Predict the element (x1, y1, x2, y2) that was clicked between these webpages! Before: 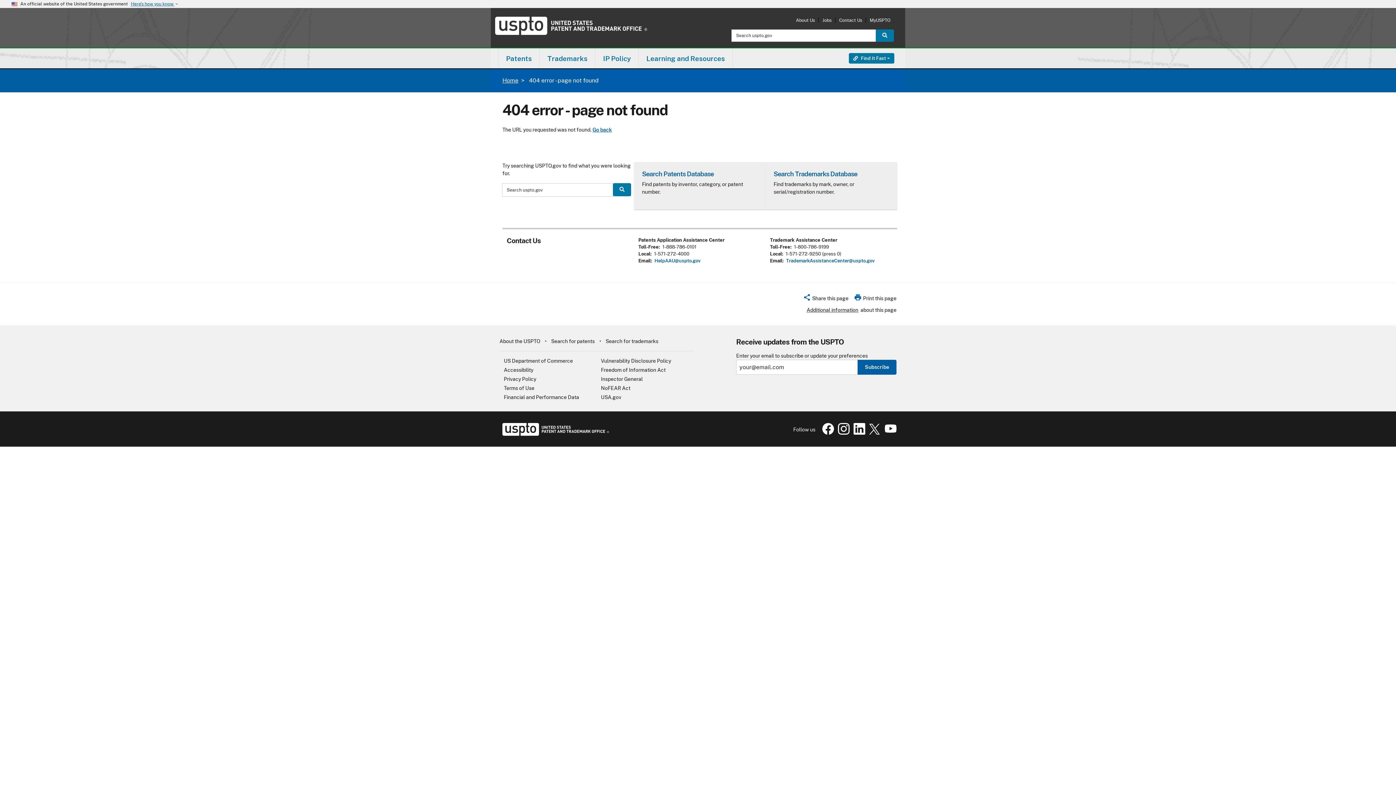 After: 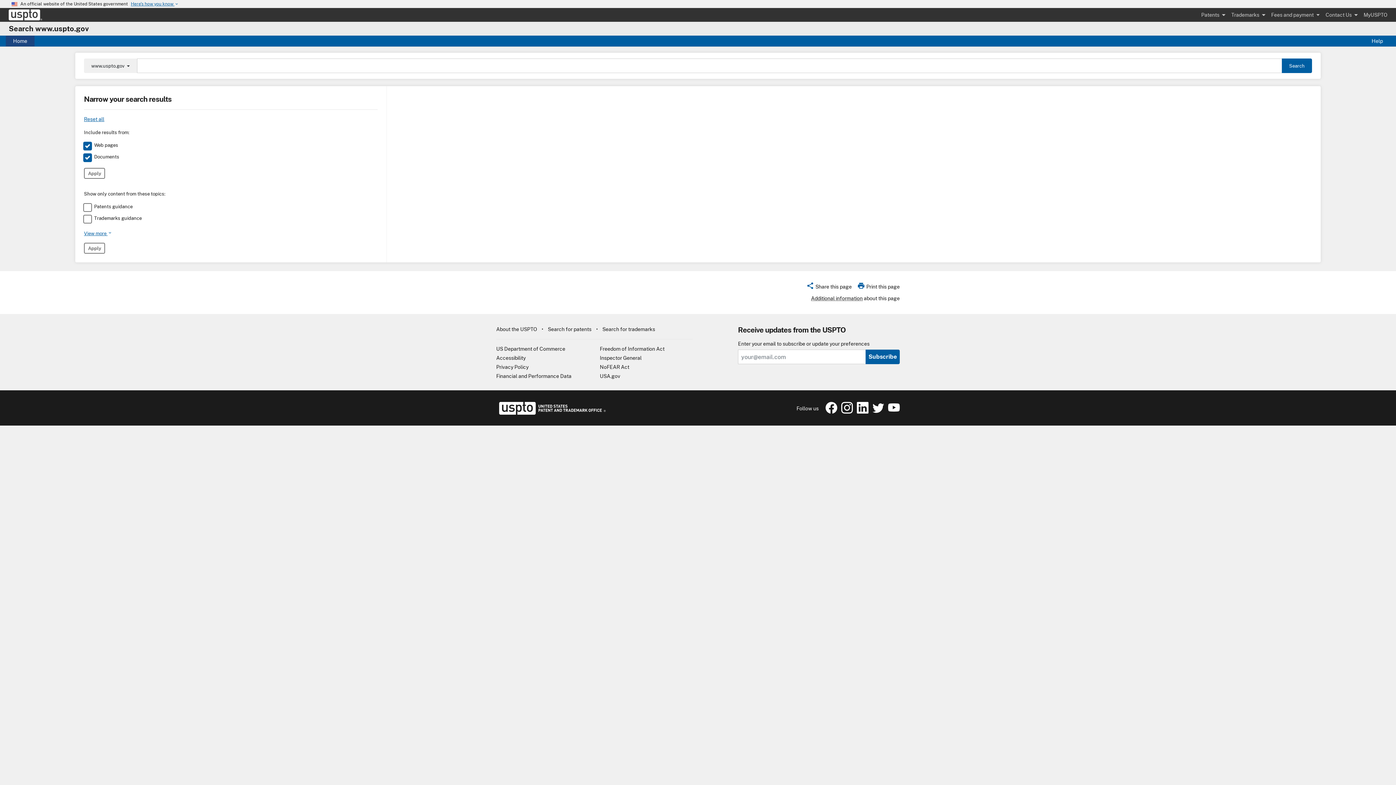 Action: label: Search bbox: (613, 183, 631, 196)